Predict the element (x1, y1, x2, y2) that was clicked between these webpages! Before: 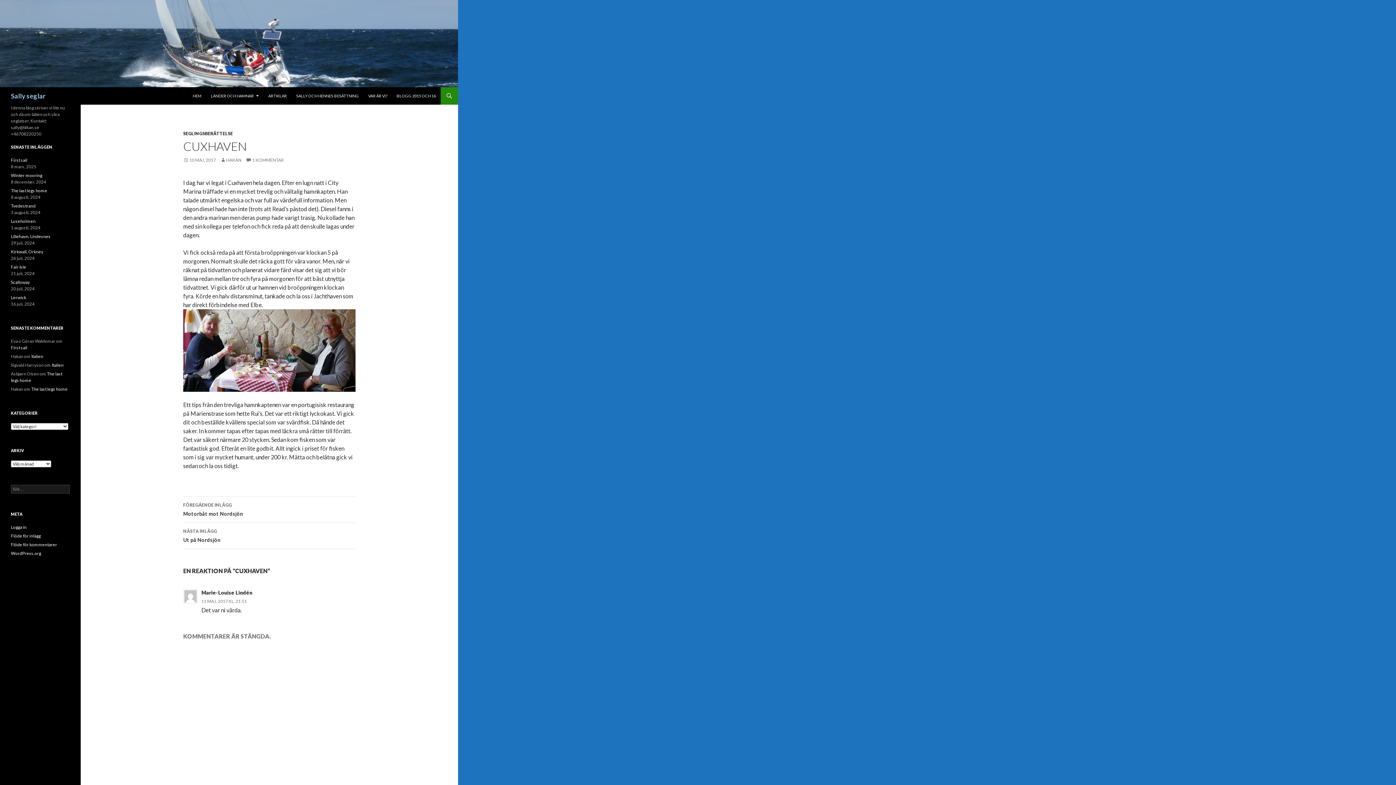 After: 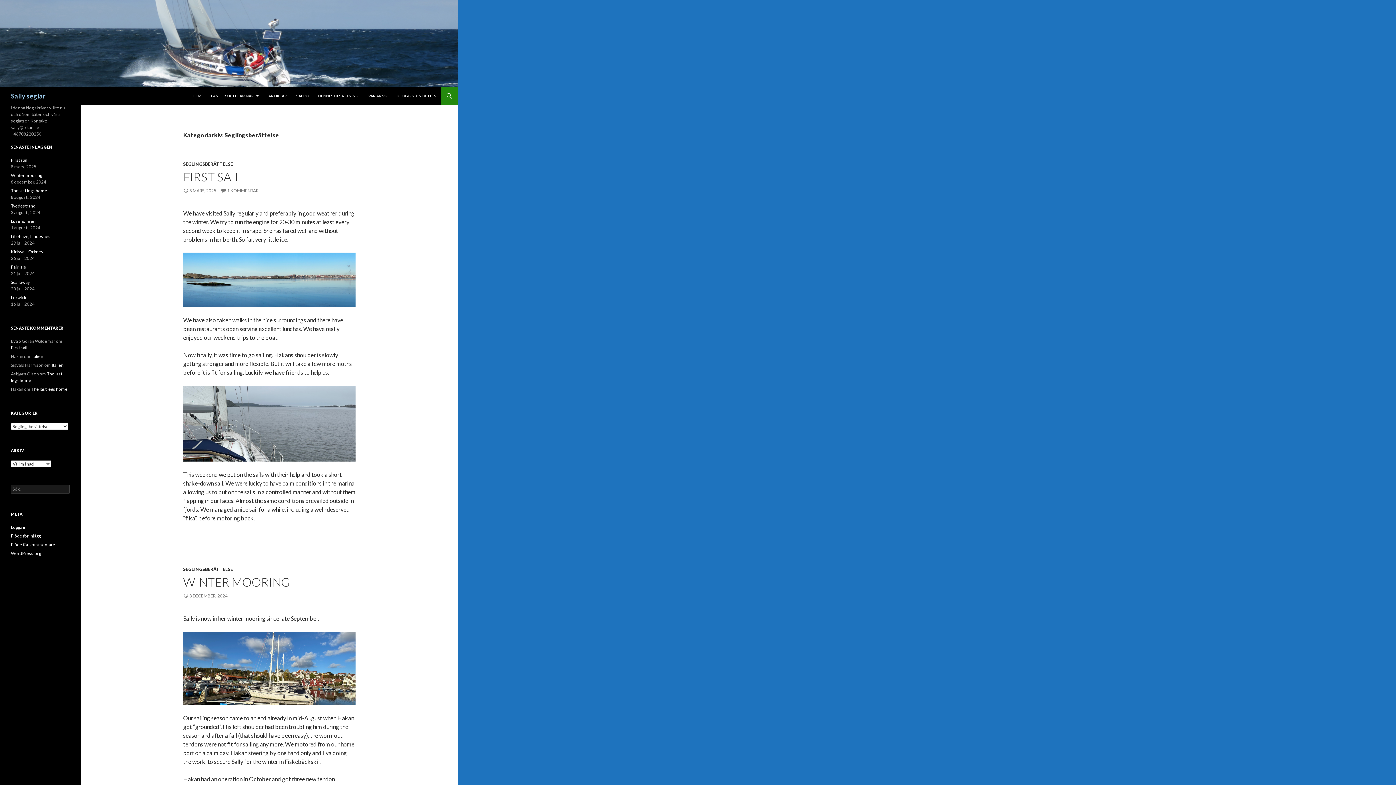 Action: bbox: (183, 130, 233, 136) label: SEGLINGSBERÄTTELSE